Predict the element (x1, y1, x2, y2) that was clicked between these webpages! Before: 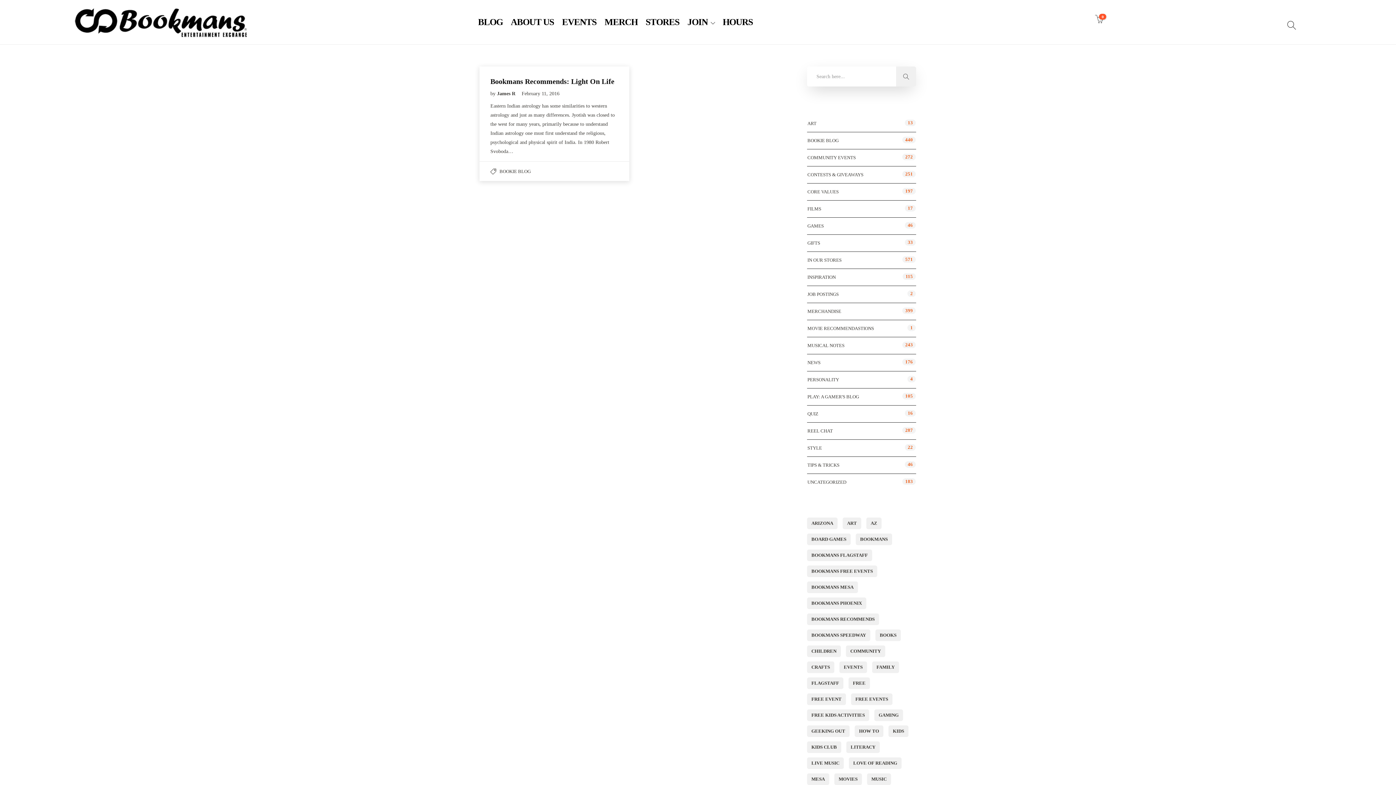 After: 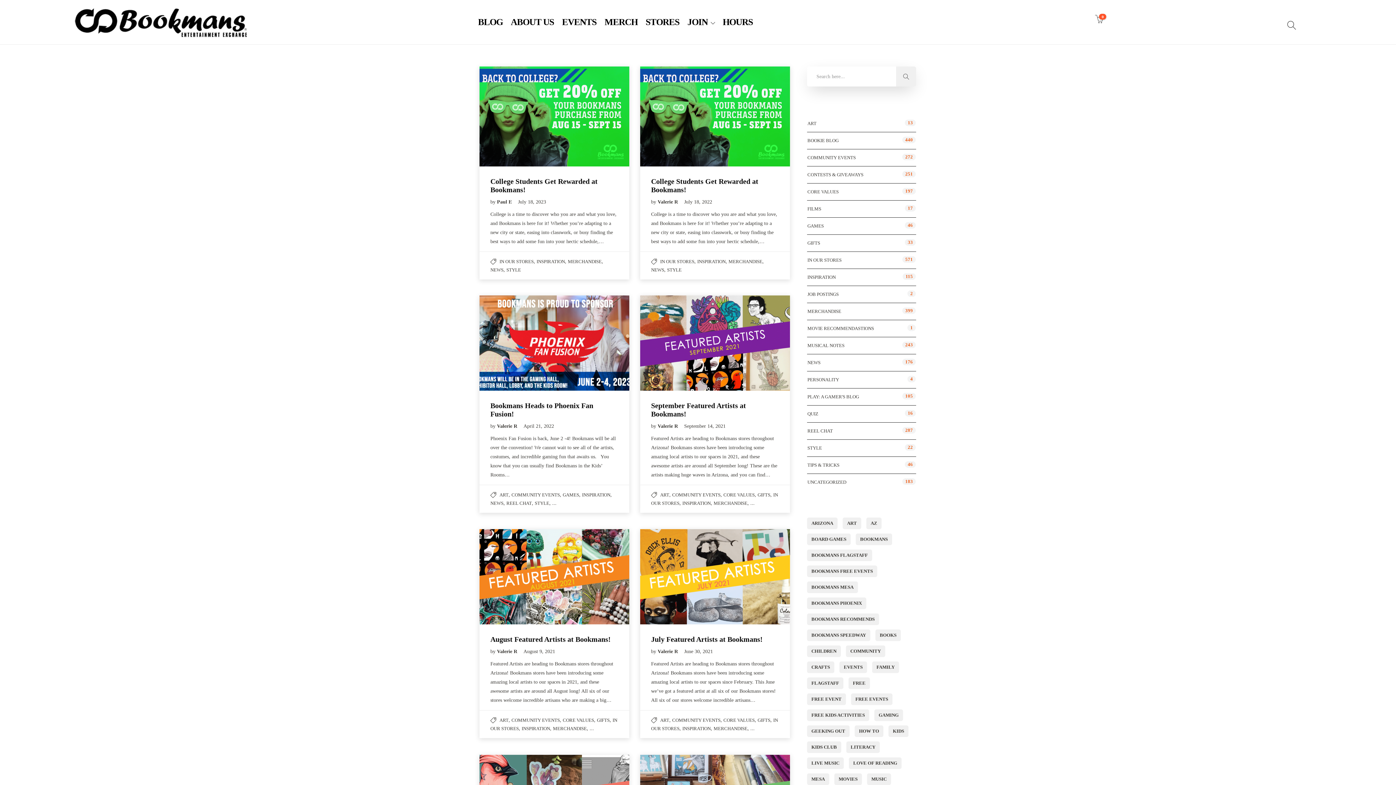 Action: label: STYLE bbox: (807, 444, 822, 452)